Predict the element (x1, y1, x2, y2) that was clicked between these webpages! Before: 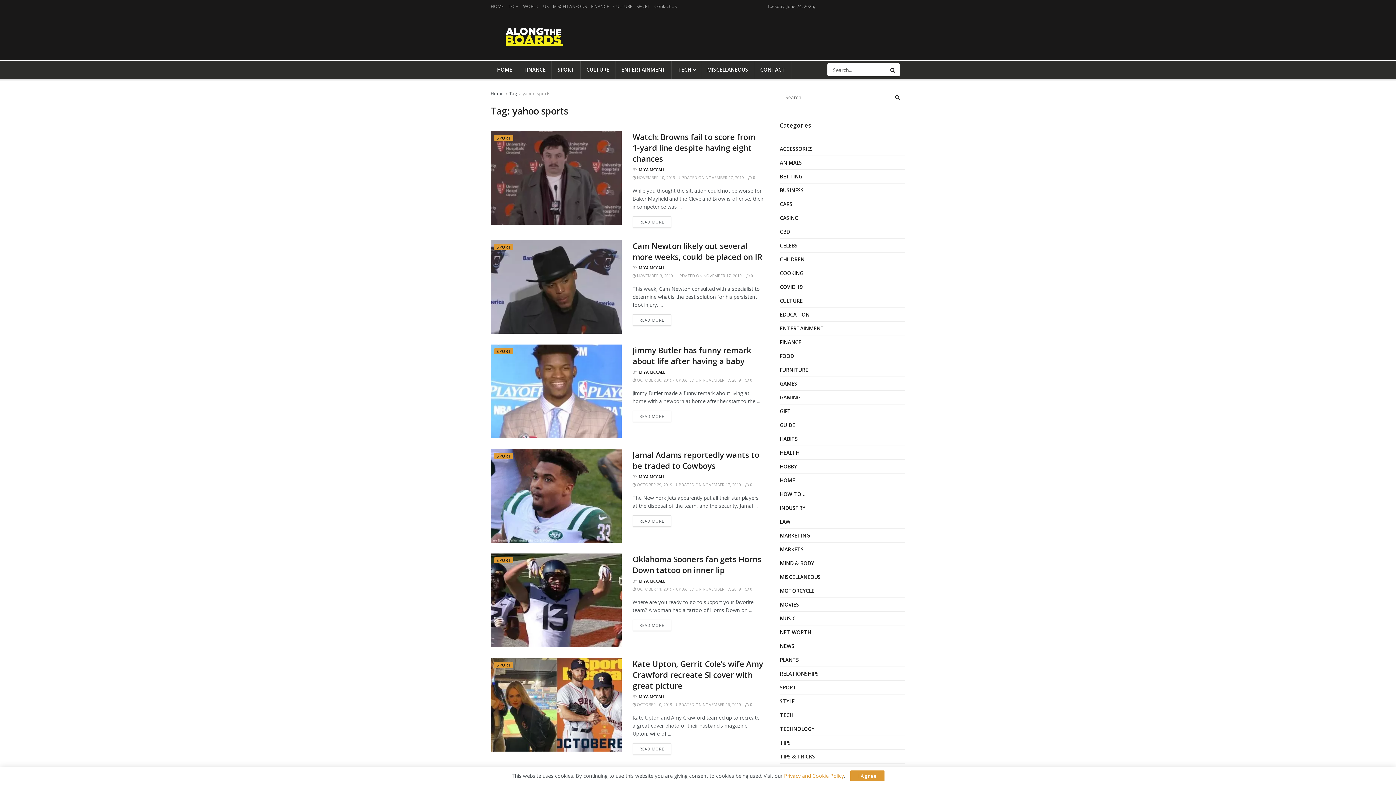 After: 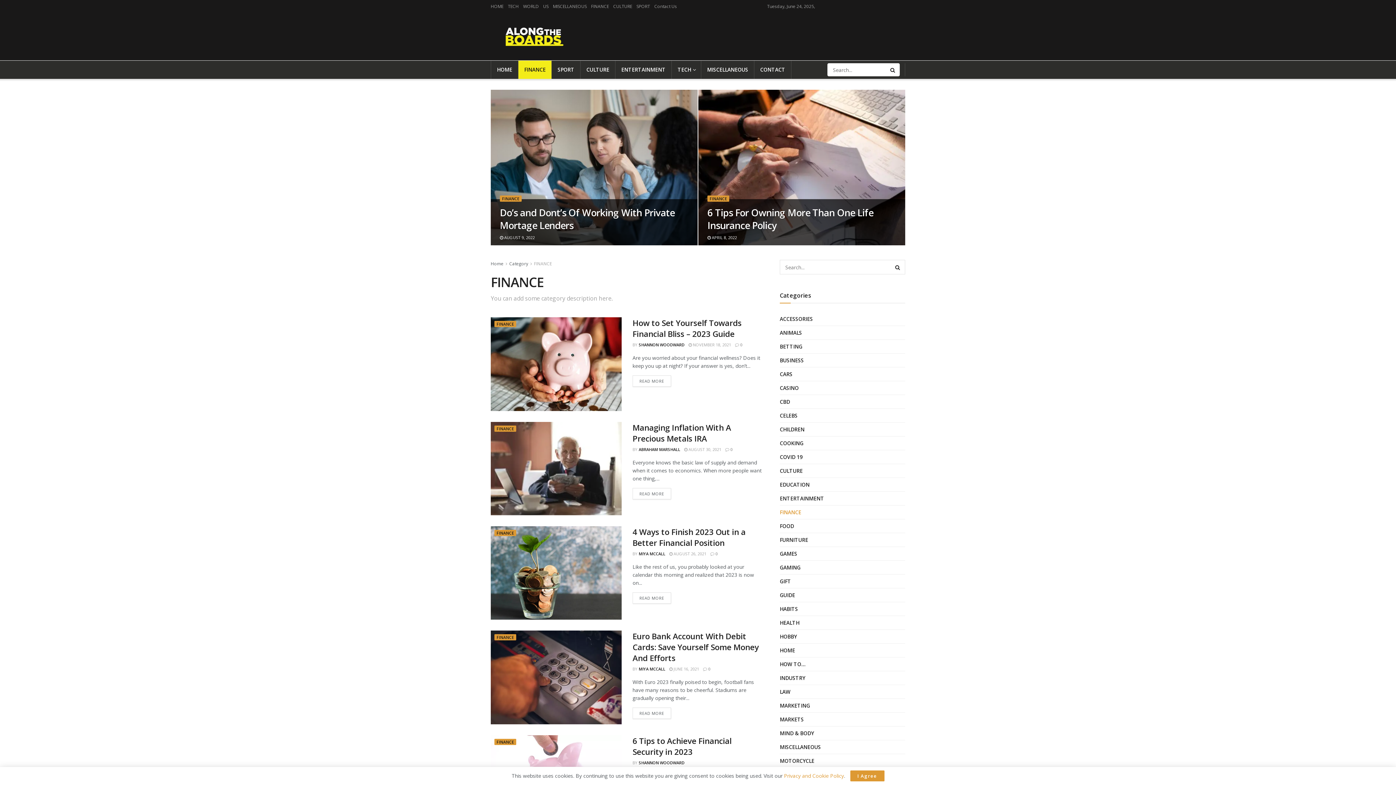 Action: bbox: (591, 0, 609, 13) label: FINANCE